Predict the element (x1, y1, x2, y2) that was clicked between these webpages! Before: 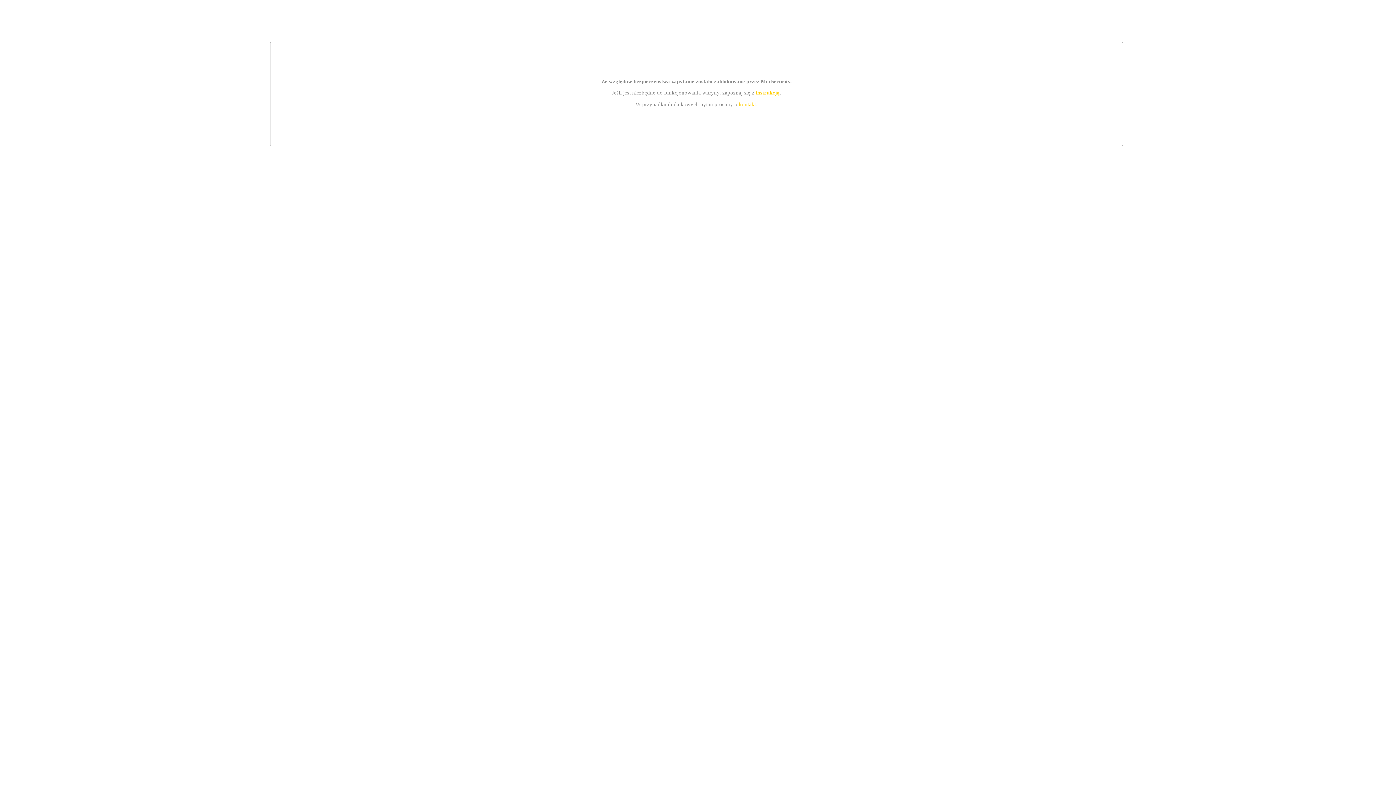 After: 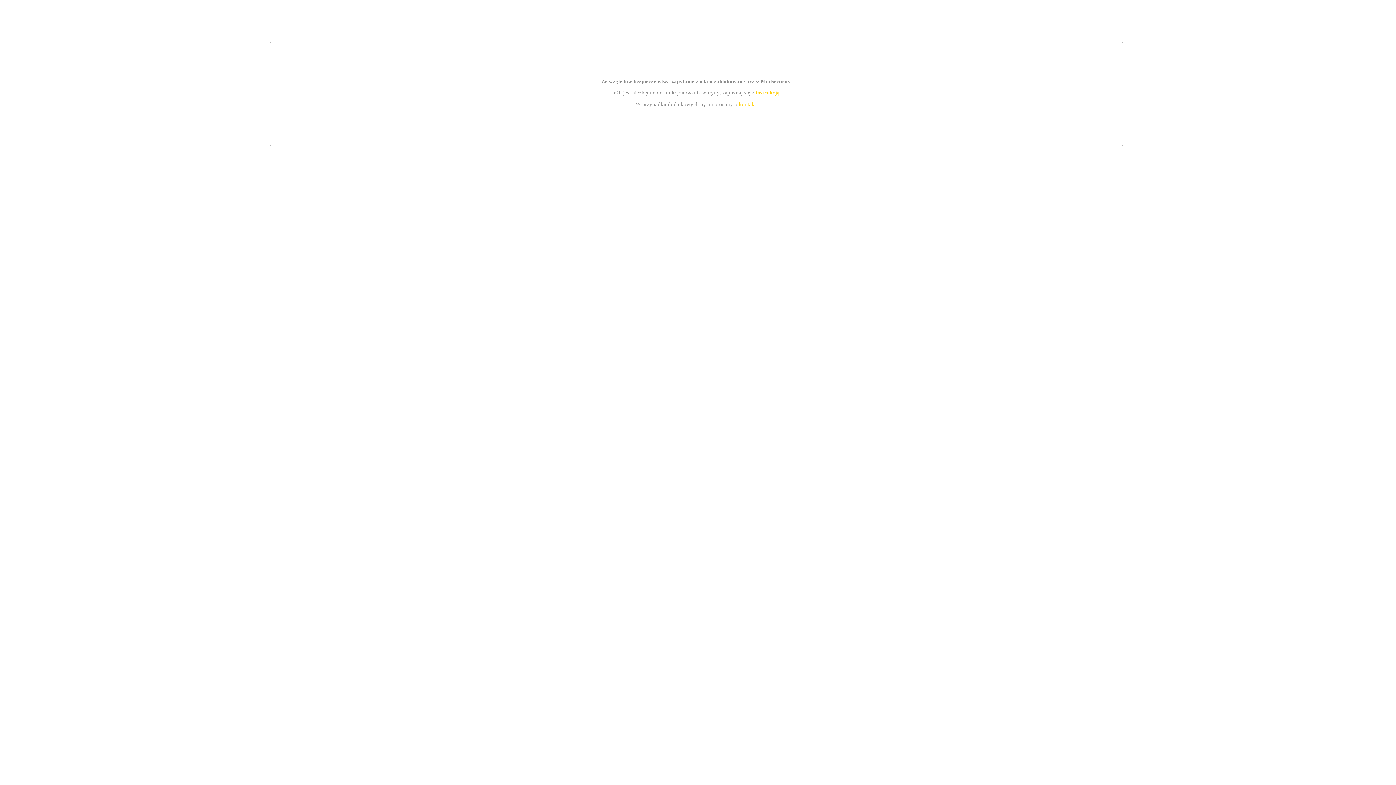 Action: bbox: (755, 89, 779, 95) label: instrukcją